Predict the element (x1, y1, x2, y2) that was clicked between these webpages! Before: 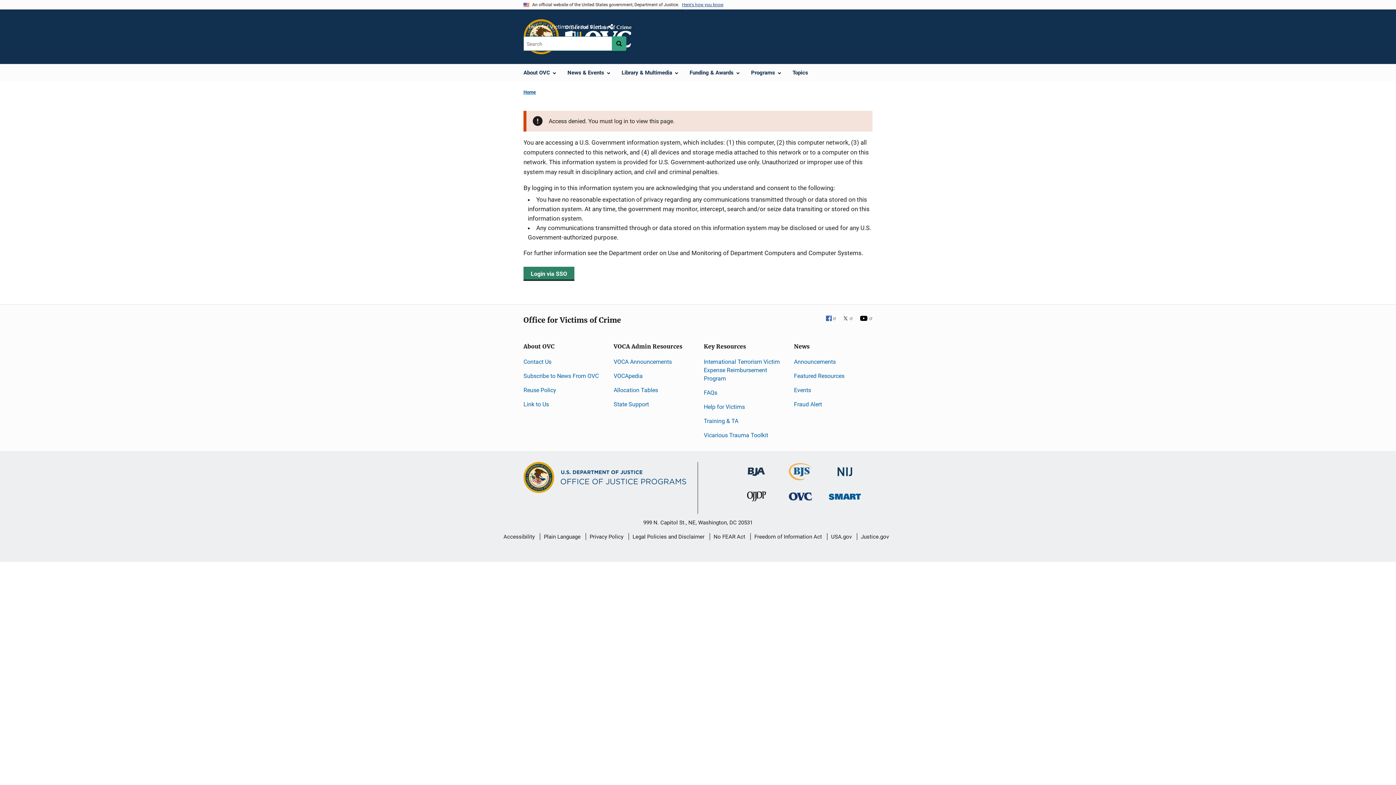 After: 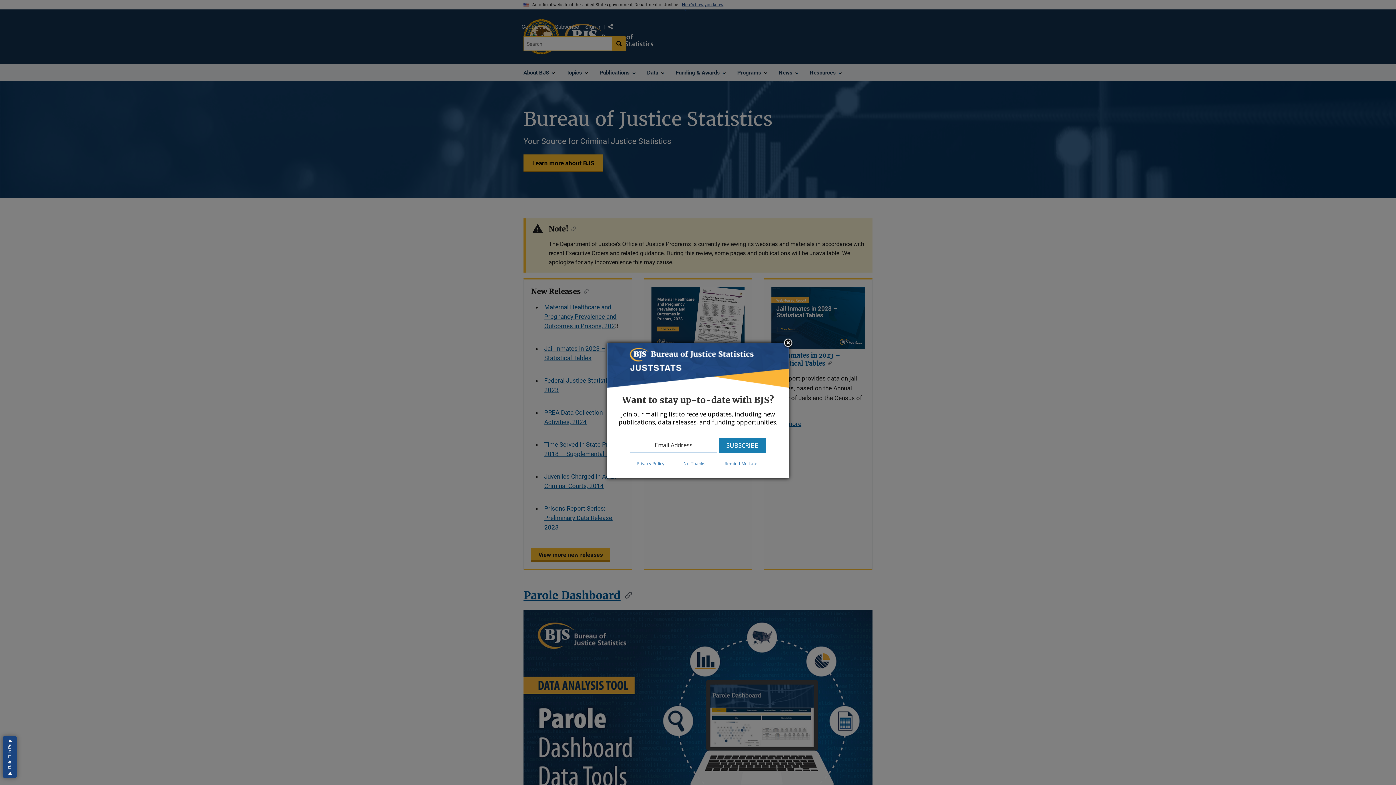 Action: label: Bureau of Justice Statistics bbox: (789, 473, 812, 480)